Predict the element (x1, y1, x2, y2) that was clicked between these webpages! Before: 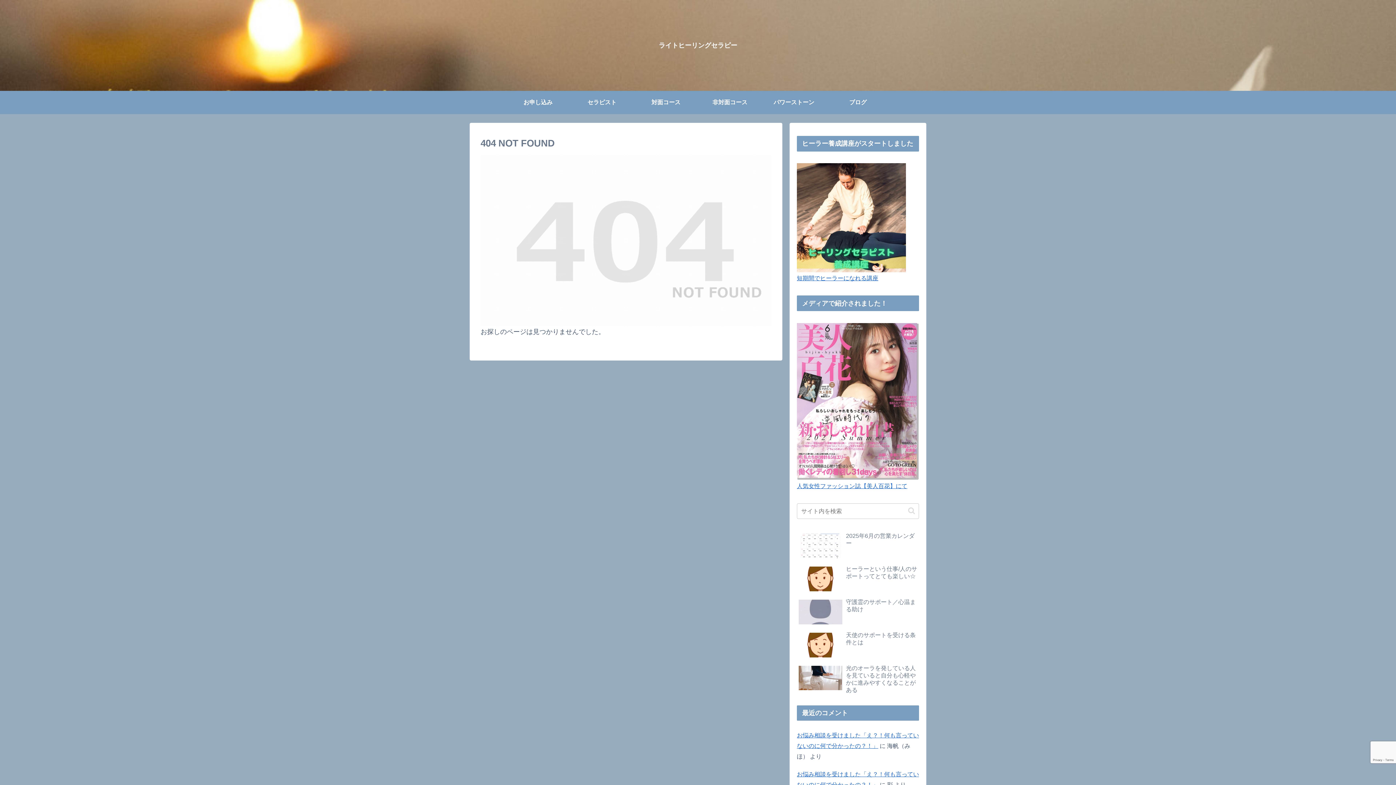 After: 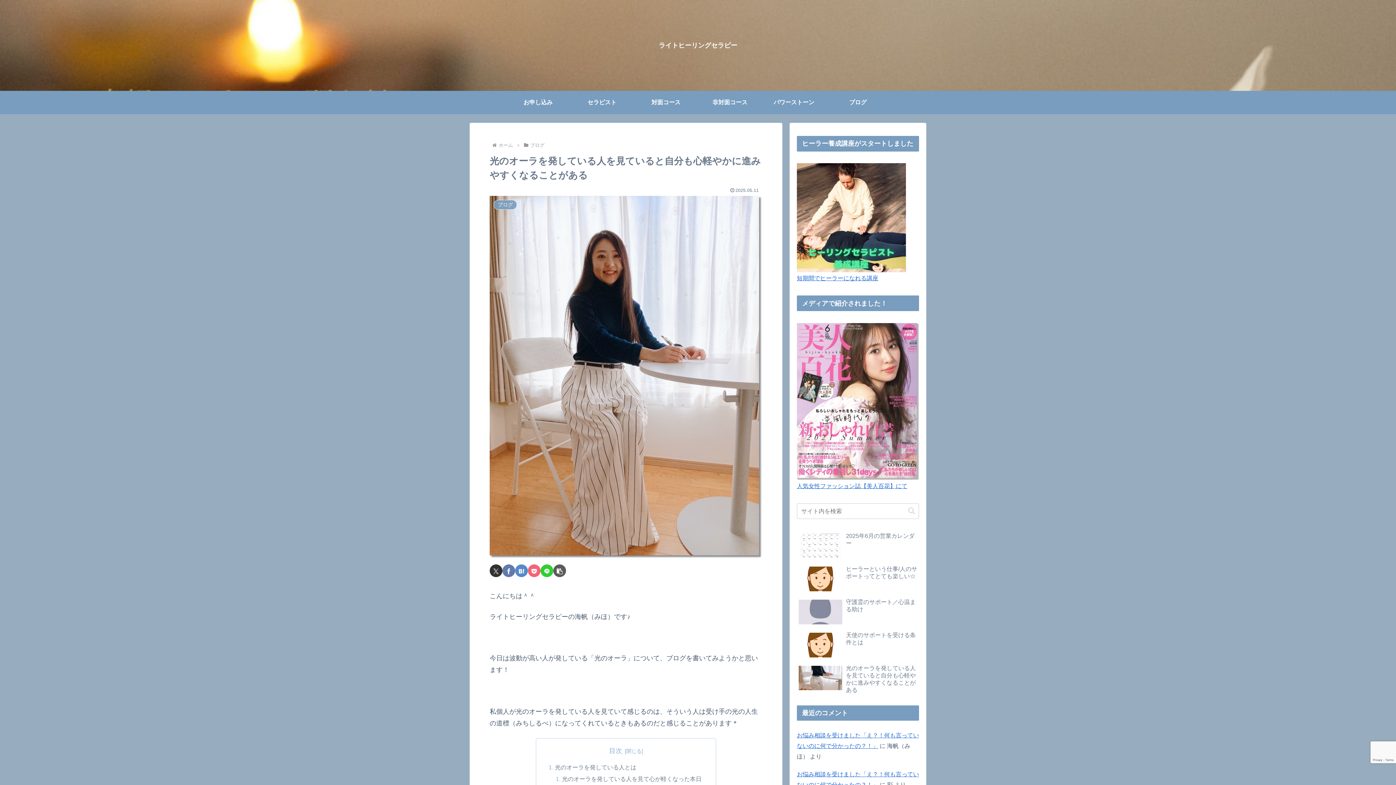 Action: bbox: (797, 663, 919, 695) label: 光のオーラを発している人を見ていると自分も心軽やかに進みやすくなることがある